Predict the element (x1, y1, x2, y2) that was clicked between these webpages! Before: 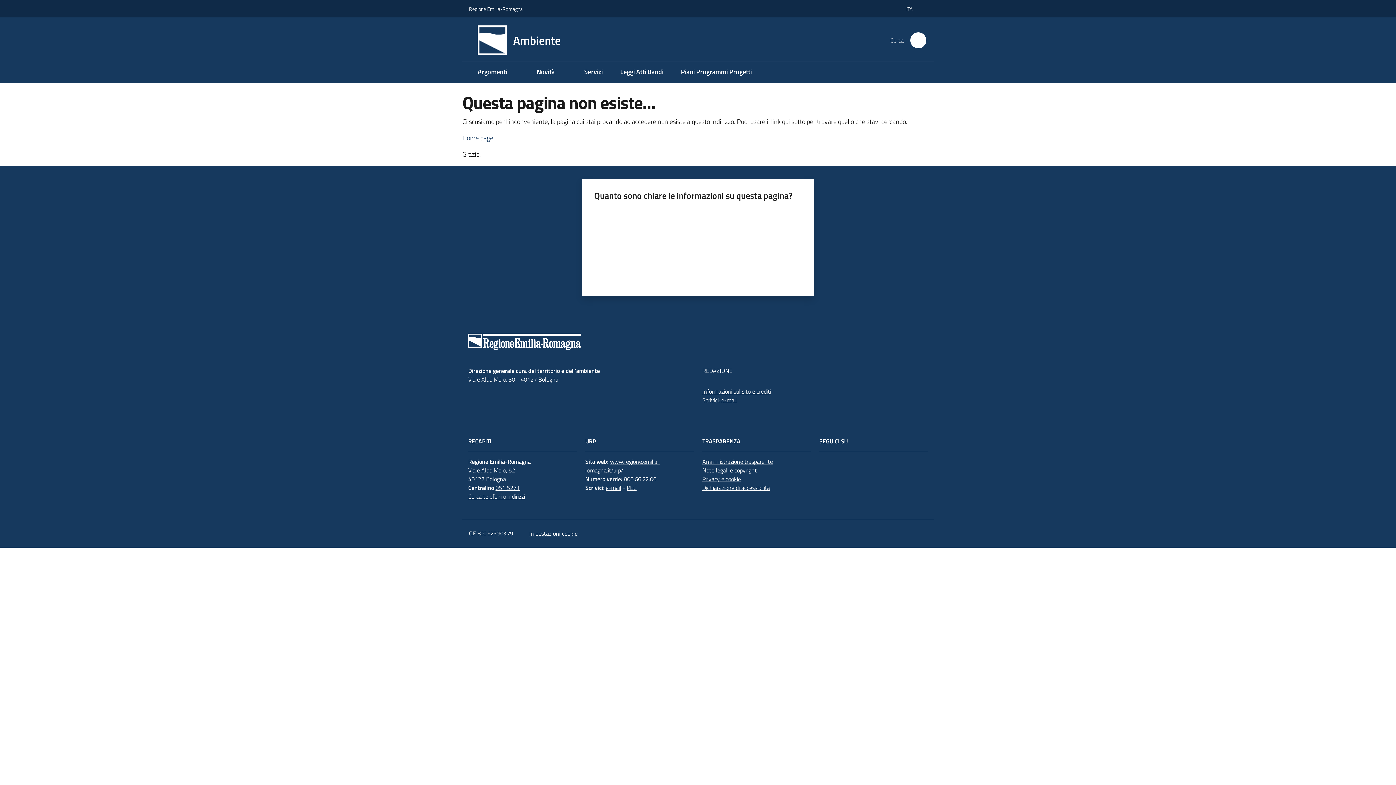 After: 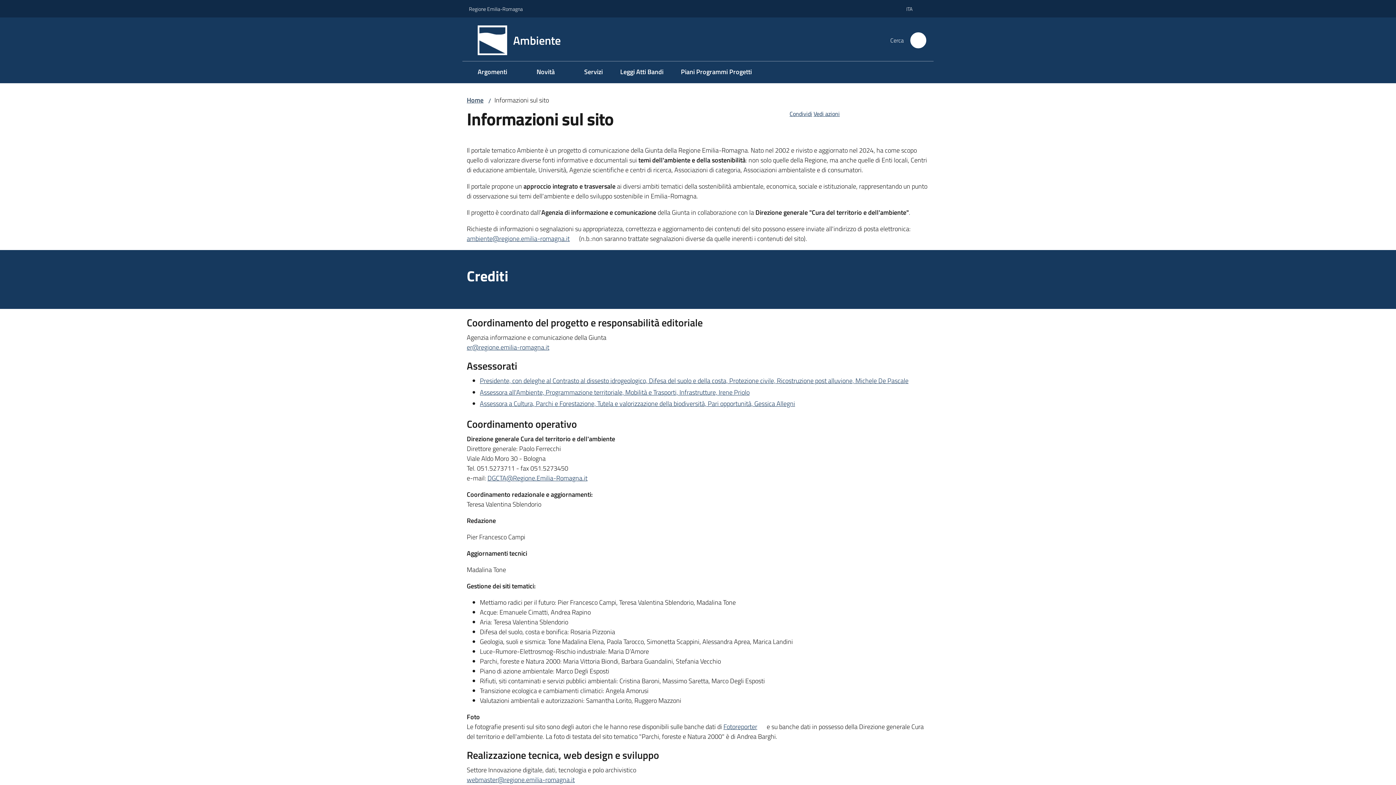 Action: label: Informazioni sul sito e crediti bbox: (702, 387, 771, 395)